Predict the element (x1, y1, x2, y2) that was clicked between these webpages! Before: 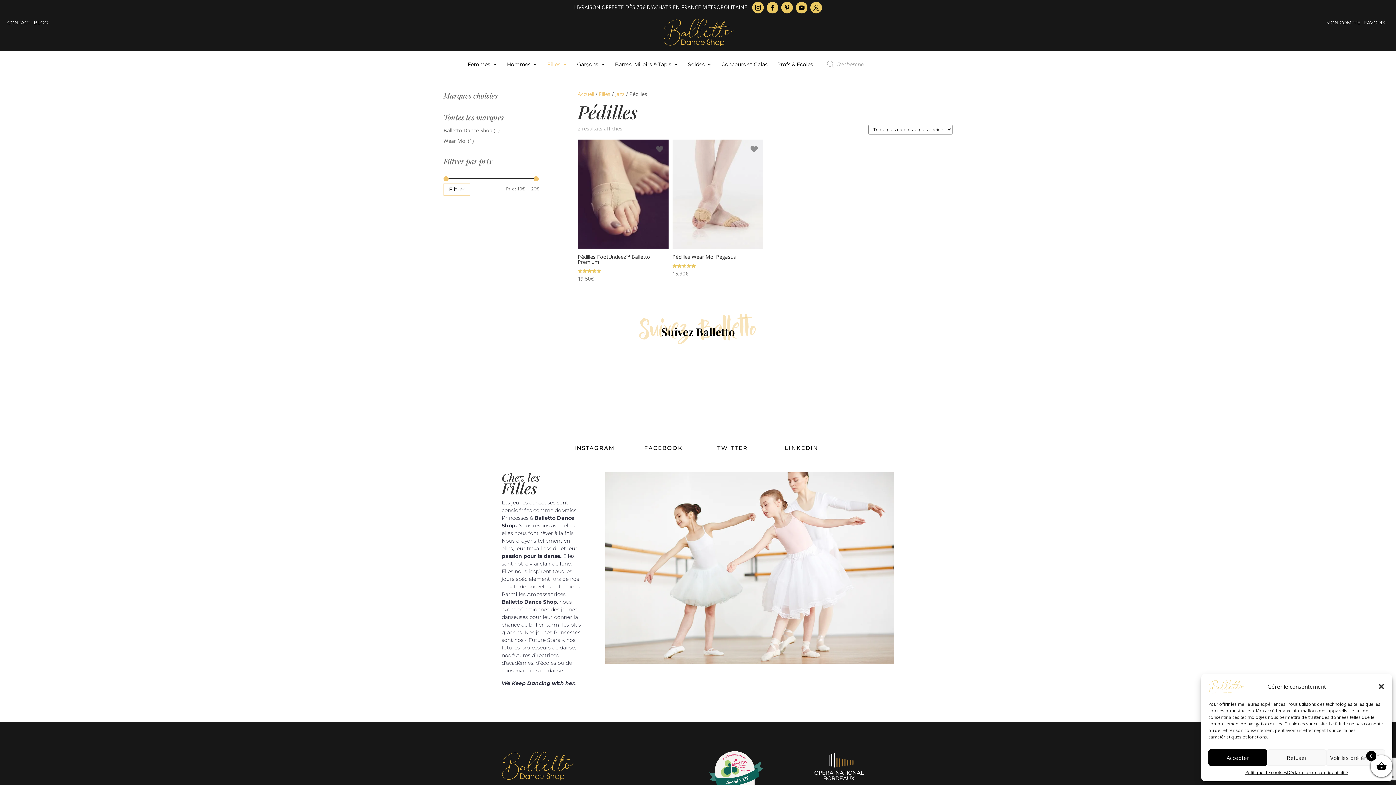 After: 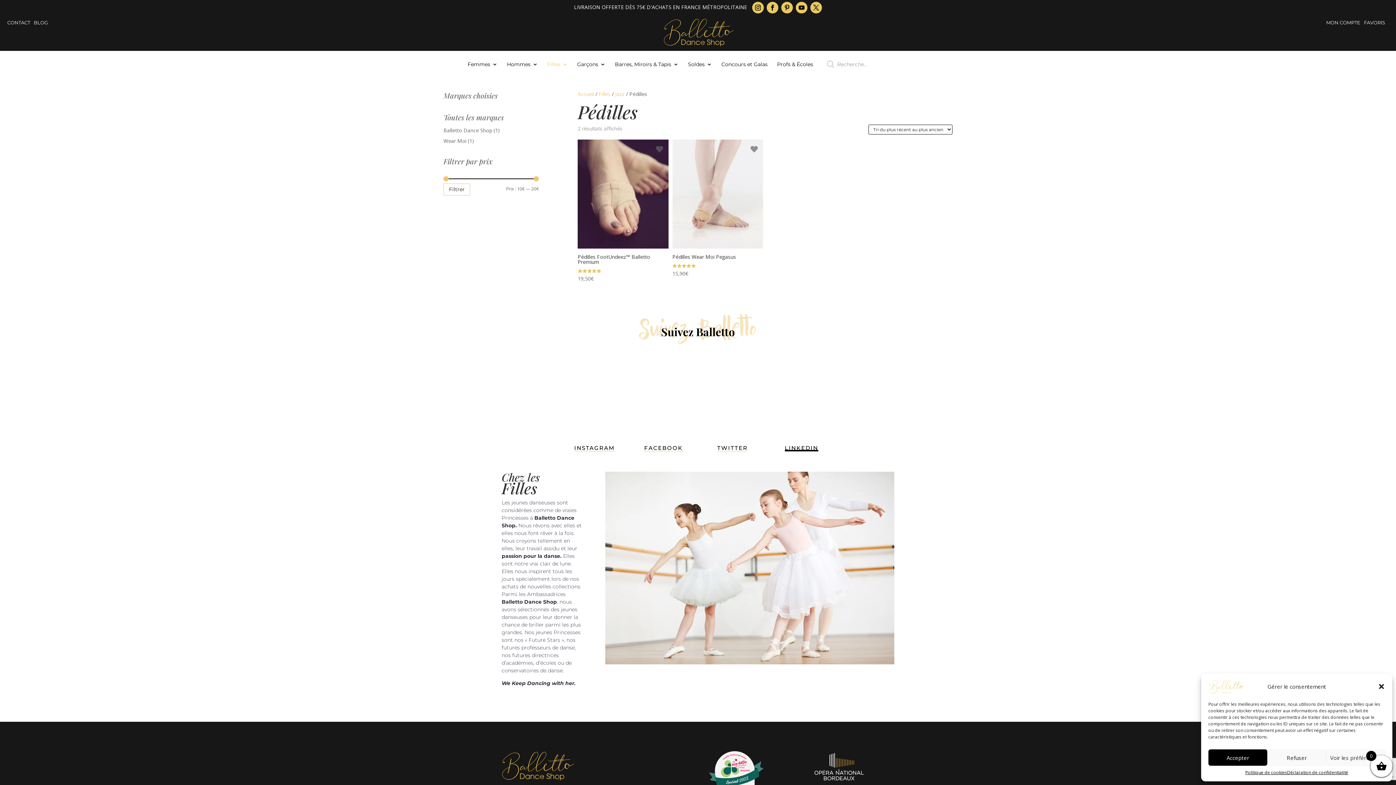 Action: label: LINKEDIN bbox: (785, 444, 818, 451)